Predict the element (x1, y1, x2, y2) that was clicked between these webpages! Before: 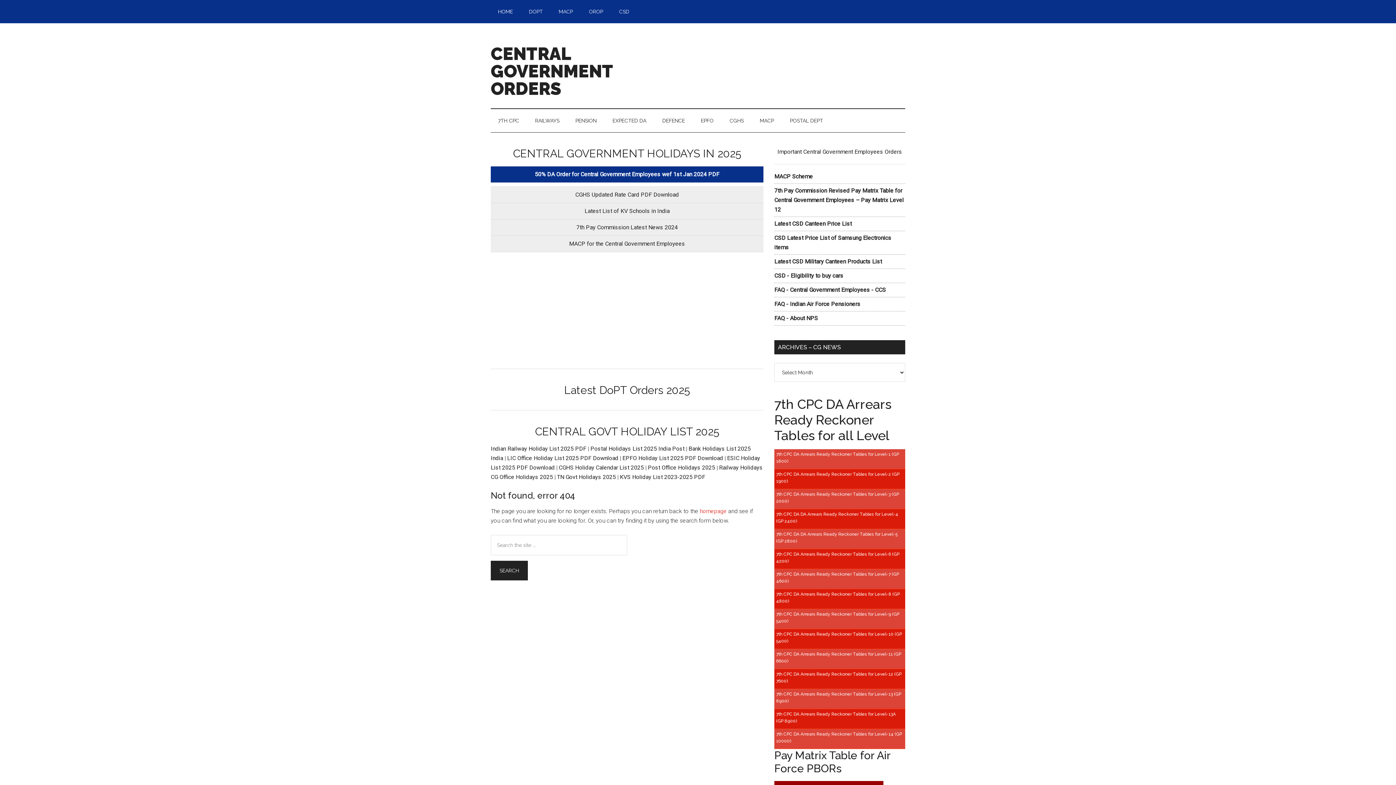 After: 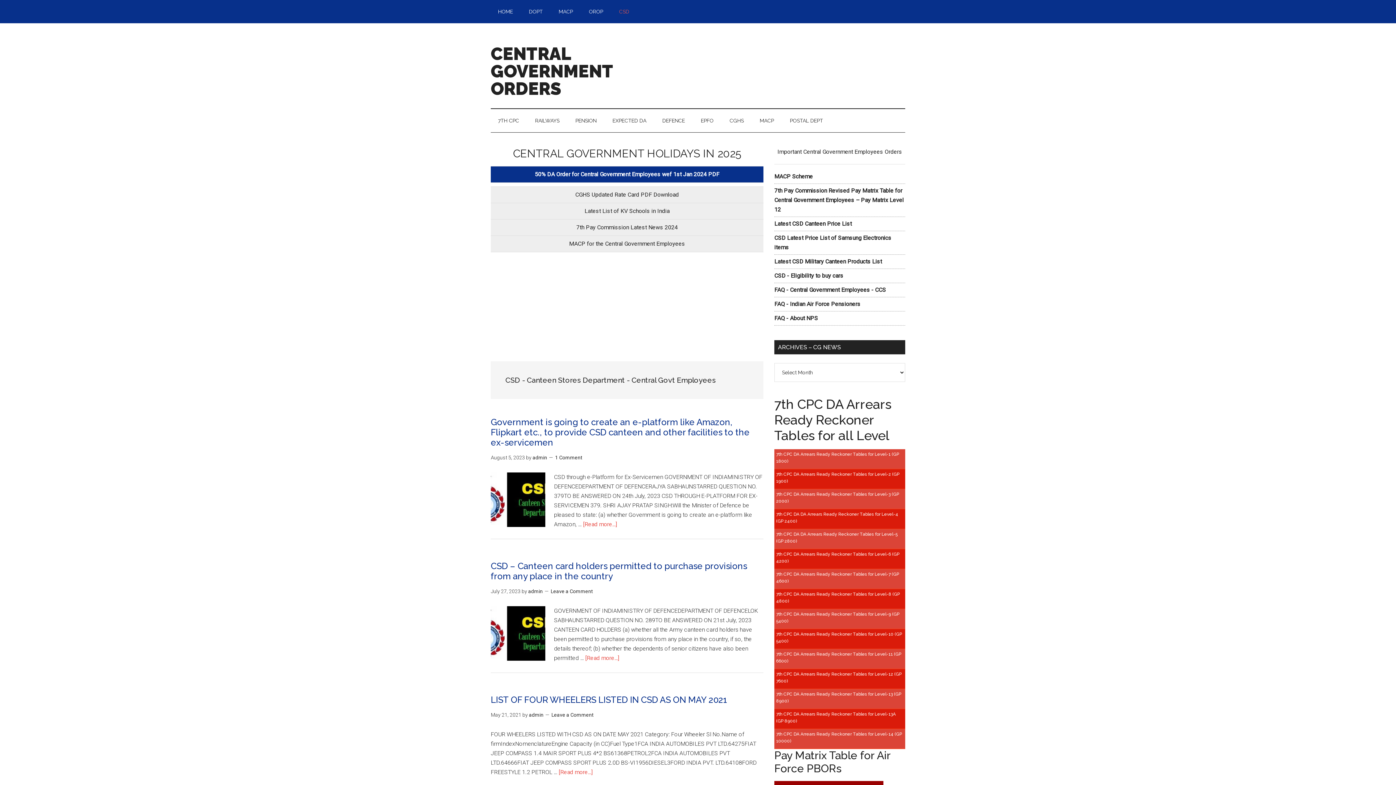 Action: bbox: (612, 0, 636, 23) label: CSD